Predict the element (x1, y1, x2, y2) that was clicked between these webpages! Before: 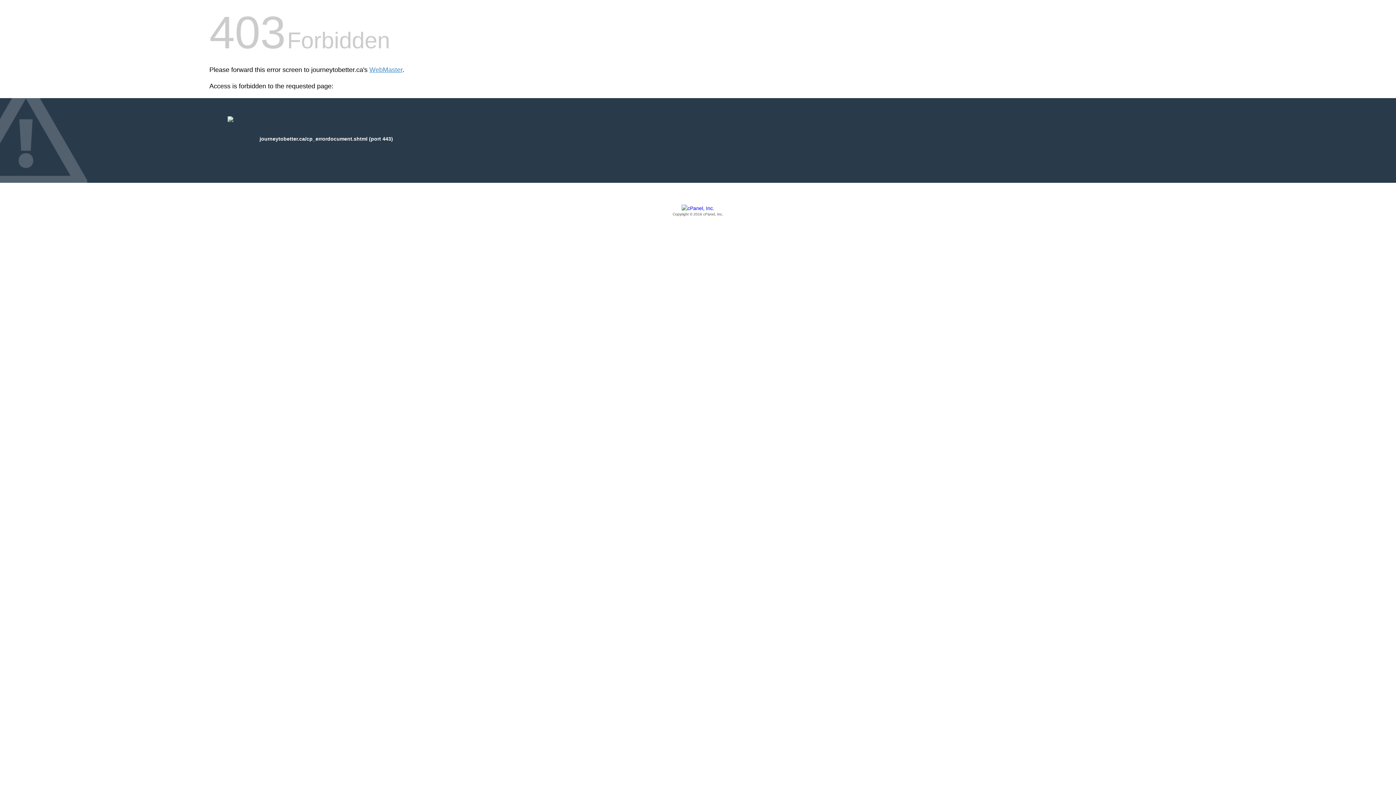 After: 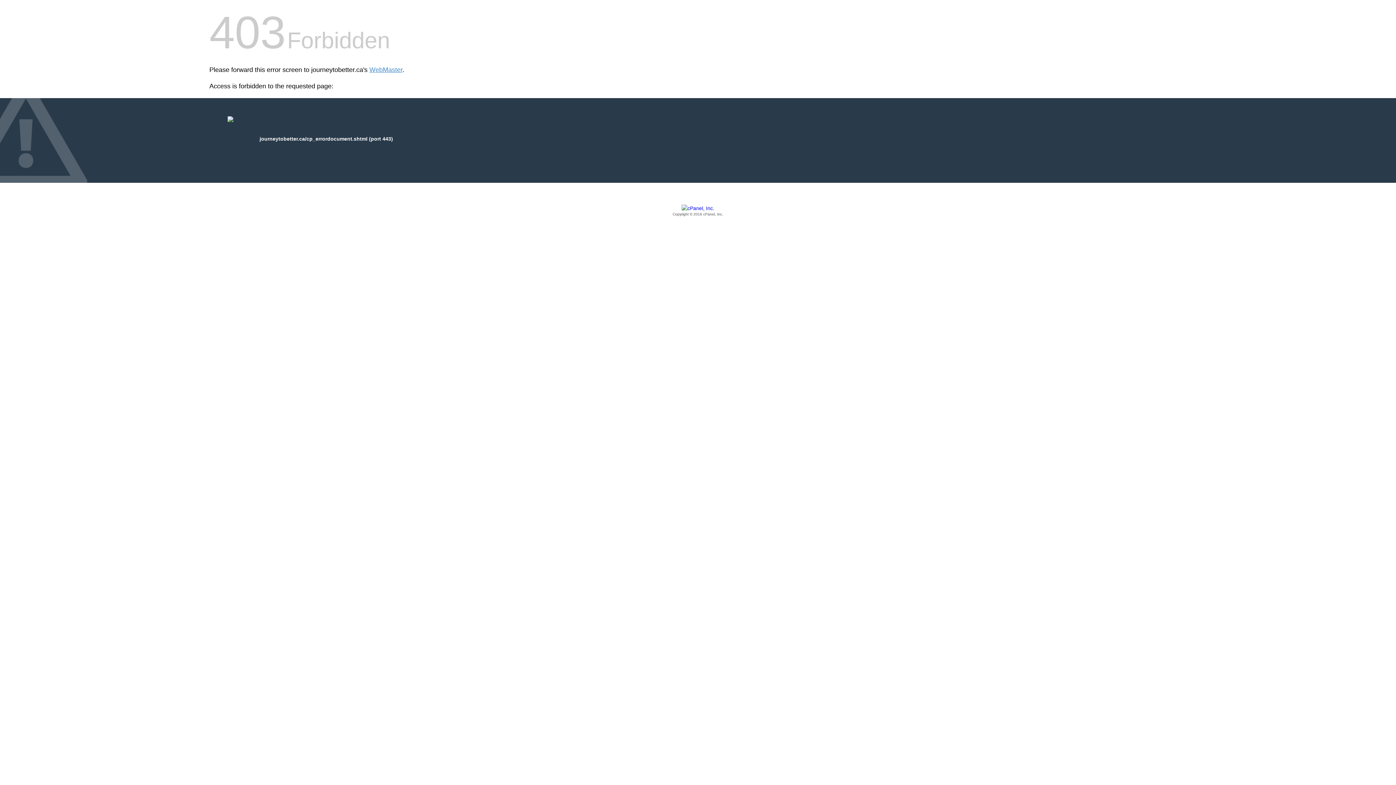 Action: label: Copyright © 2016 cPanel, Inc. bbox: (209, 205, 1186, 217)